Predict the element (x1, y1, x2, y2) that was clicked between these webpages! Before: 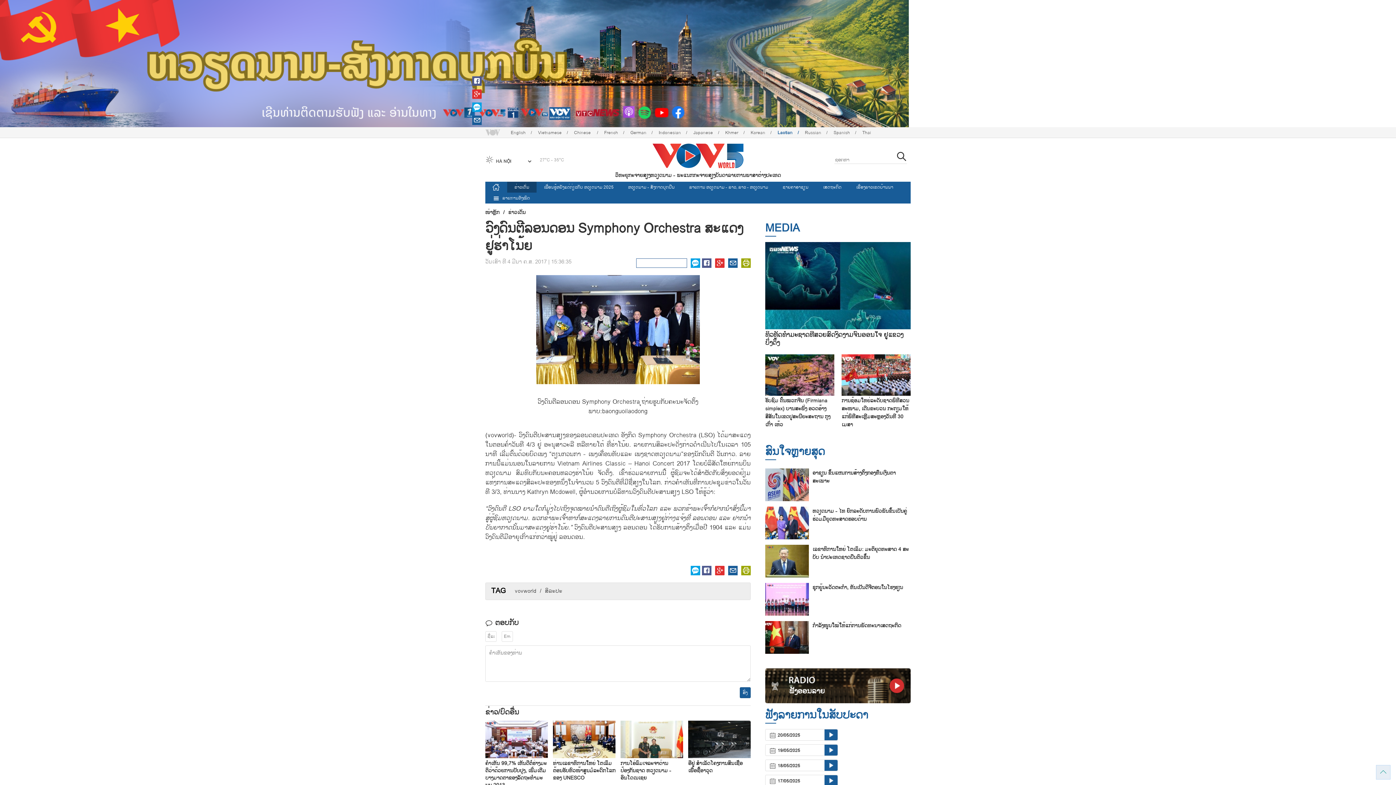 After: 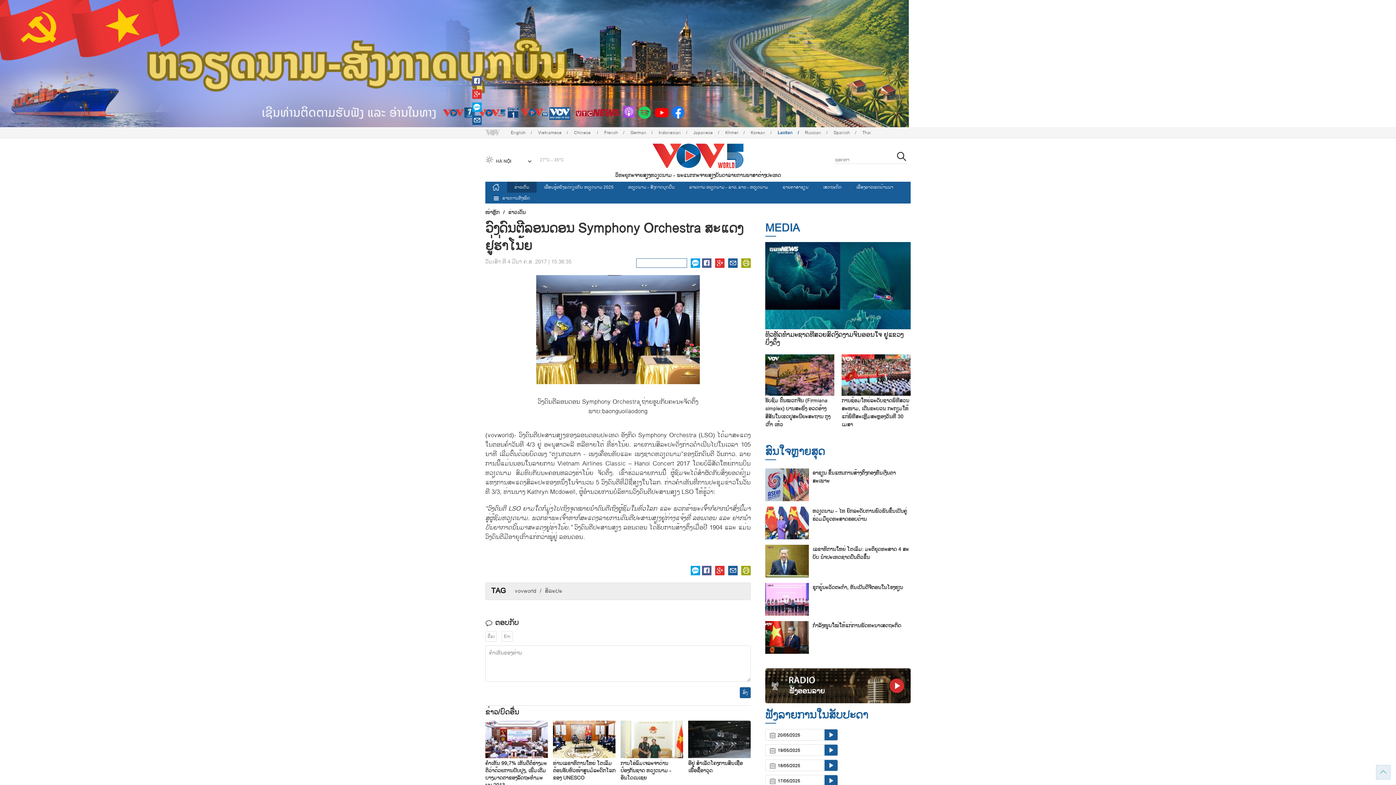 Action: bbox: (472, 102, 481, 111)